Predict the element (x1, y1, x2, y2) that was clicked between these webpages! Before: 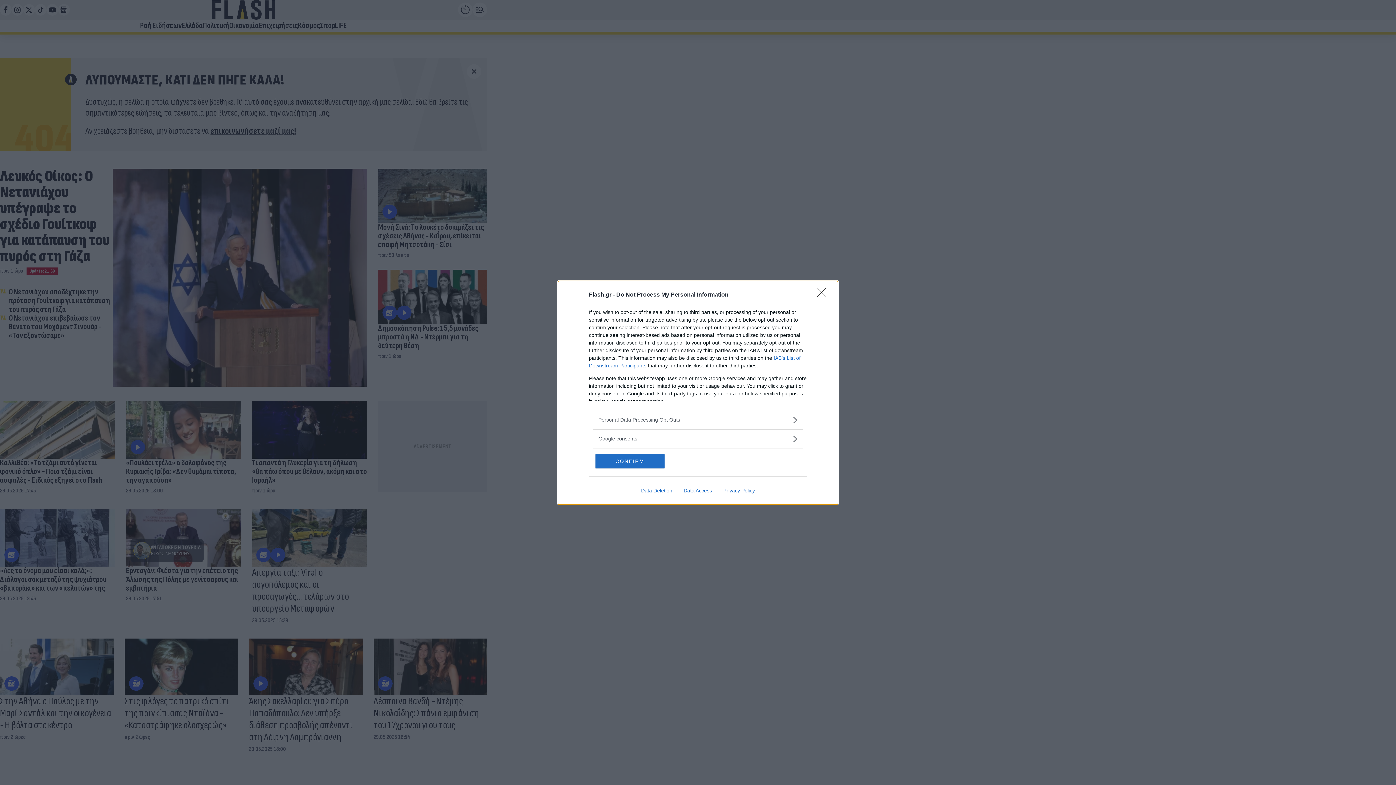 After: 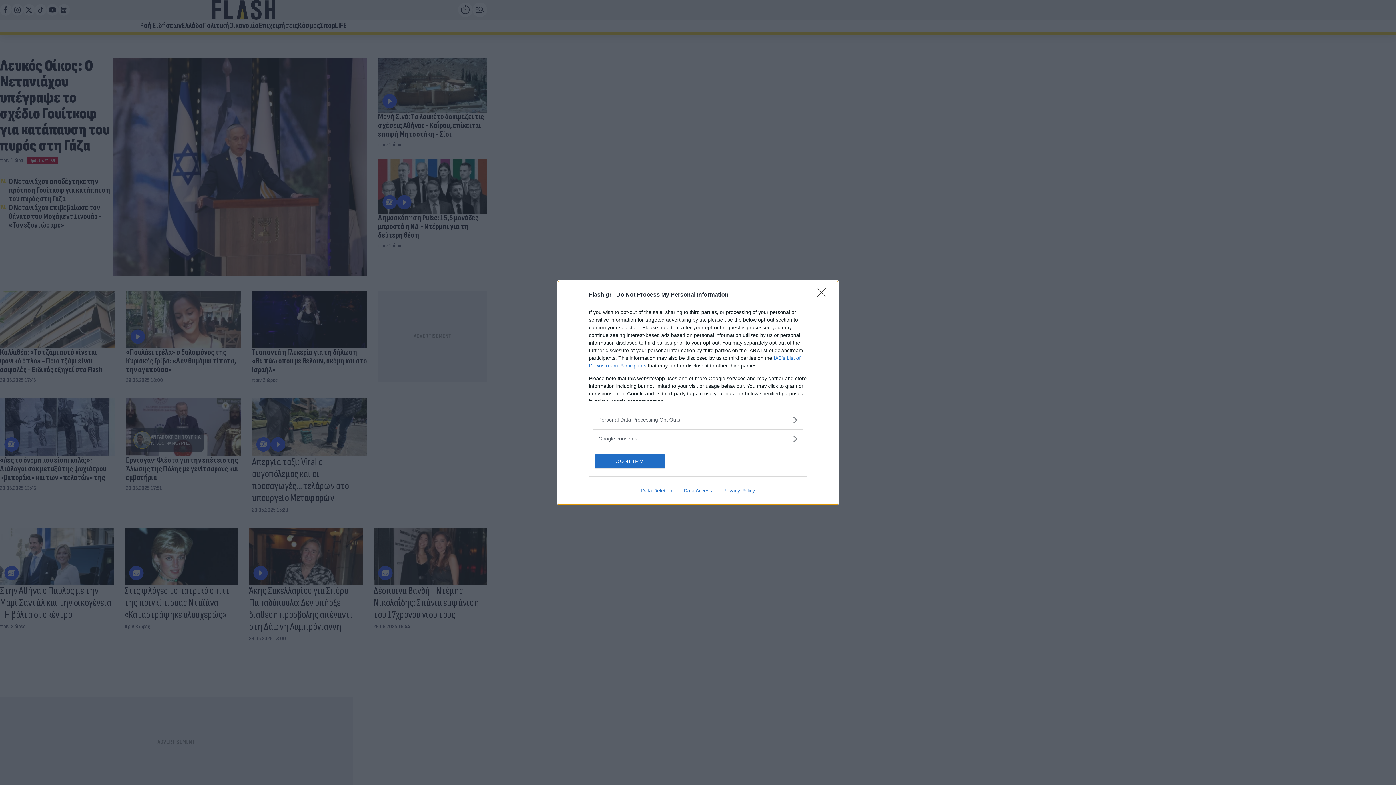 Action: bbox: (635, 487, 678, 493) label: Data Deletion